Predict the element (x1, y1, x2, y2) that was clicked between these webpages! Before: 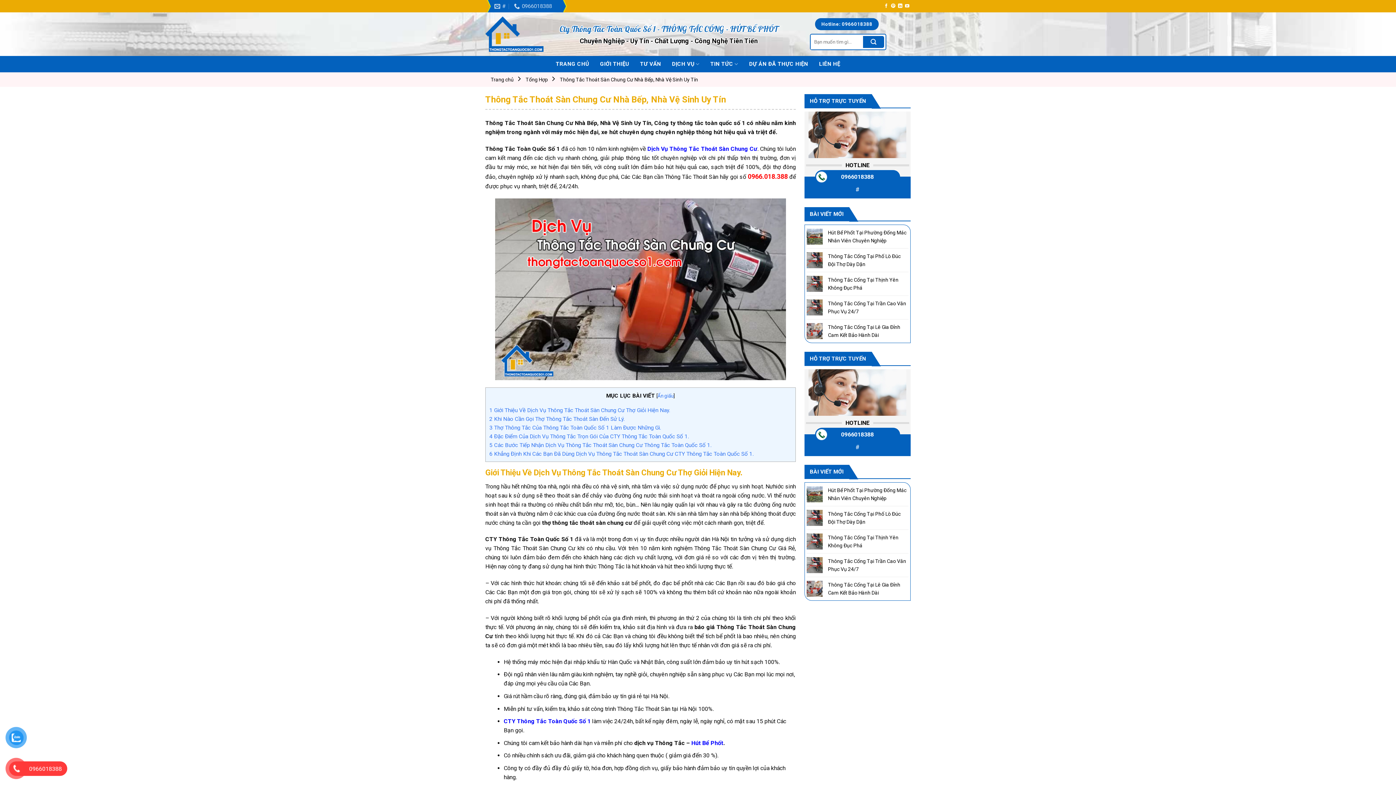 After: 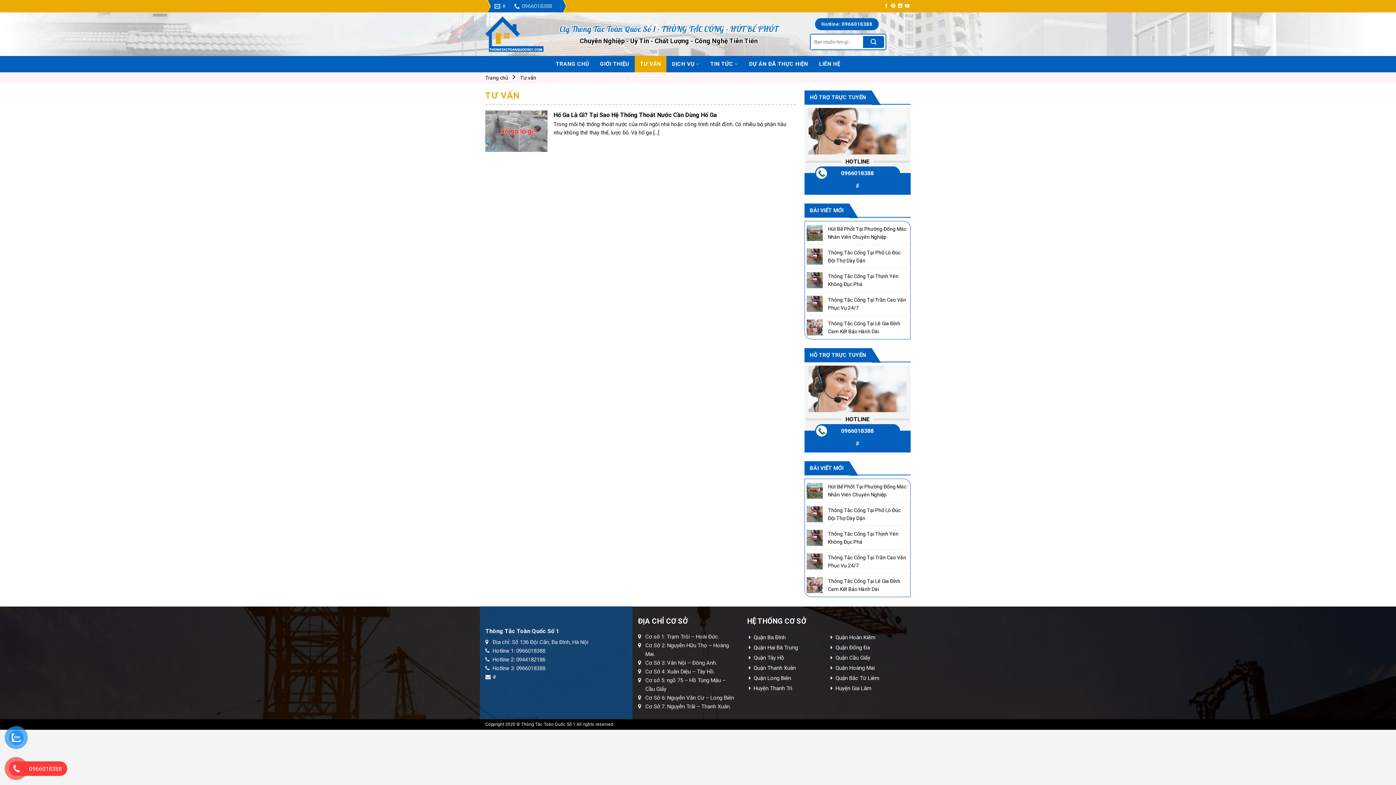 Action: bbox: (634, 56, 666, 72) label: TƯ VẤN